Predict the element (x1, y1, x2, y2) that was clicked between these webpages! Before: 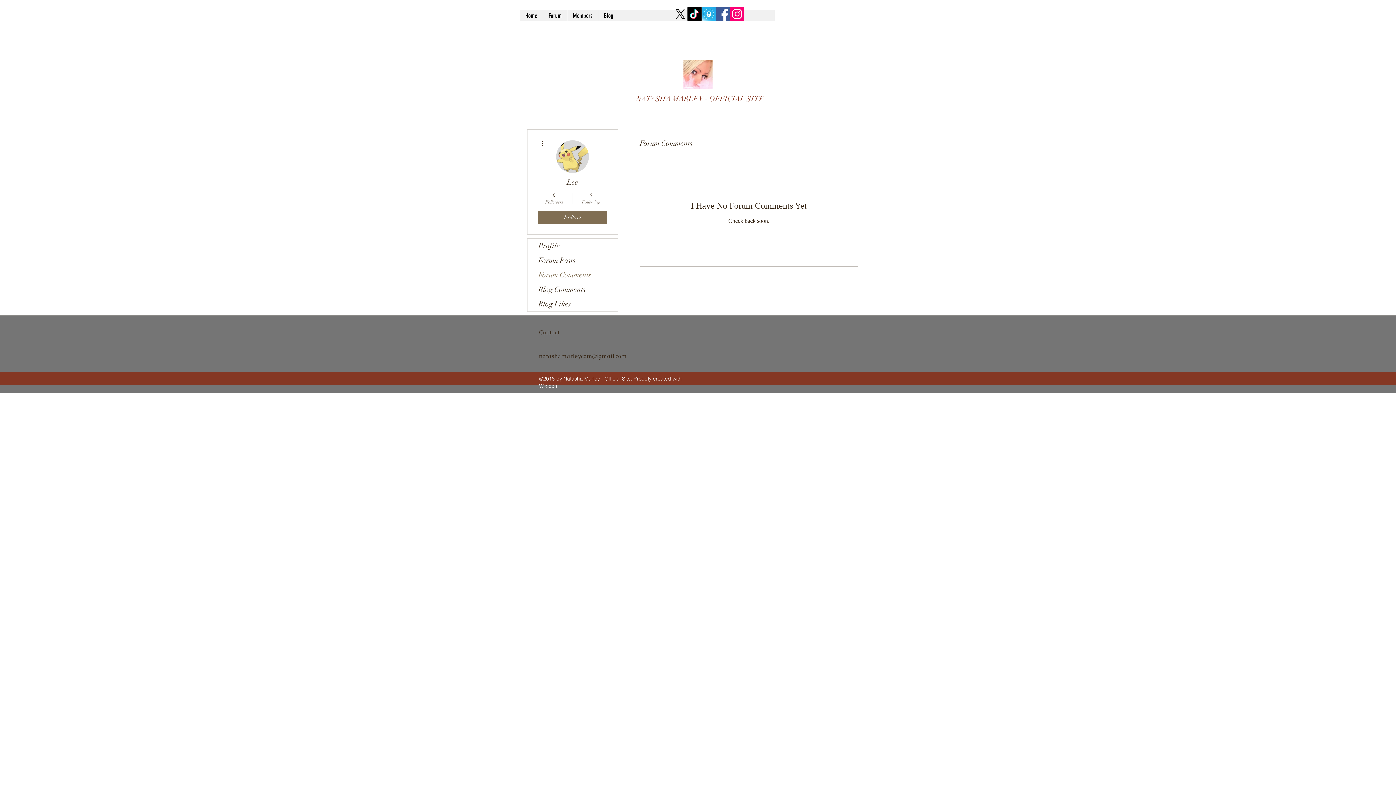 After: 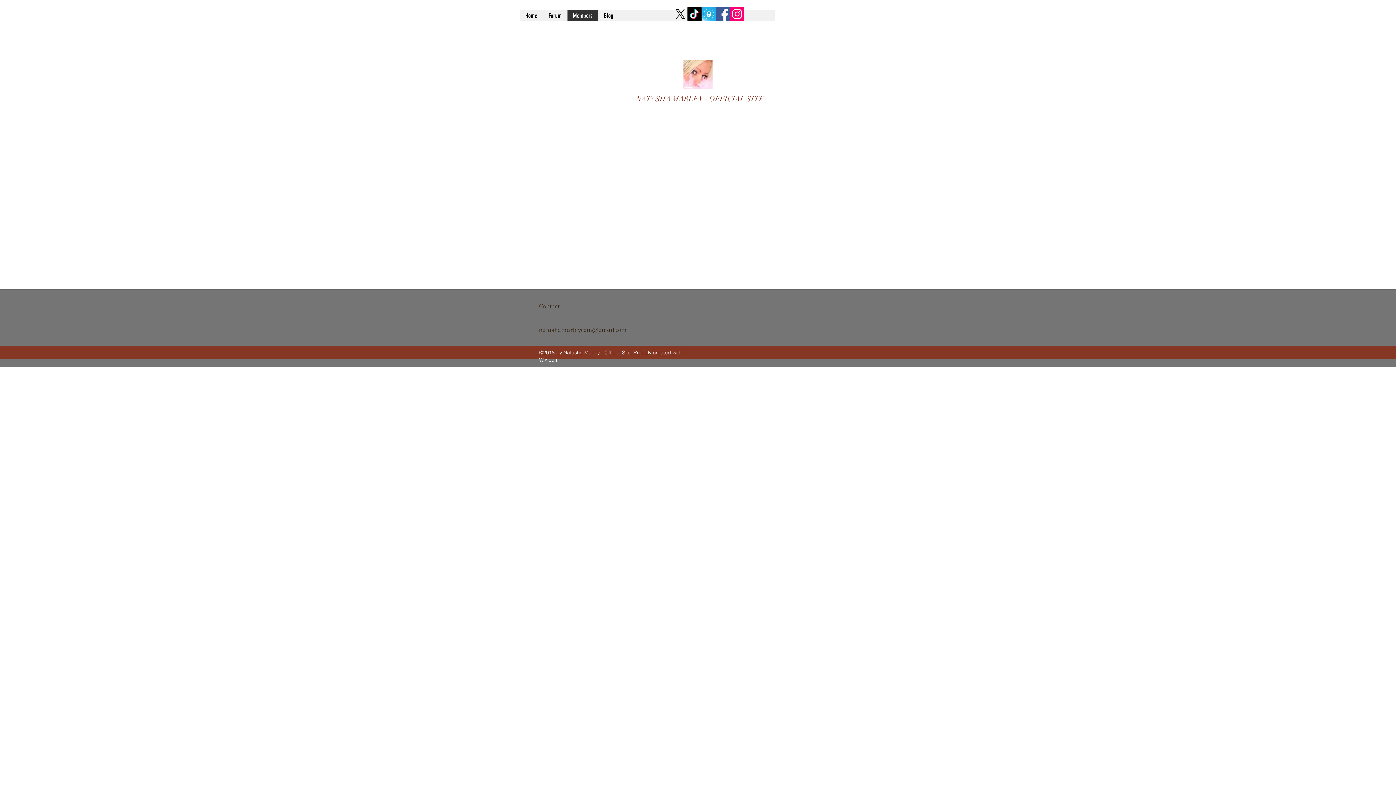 Action: bbox: (567, 10, 598, 21) label: Members